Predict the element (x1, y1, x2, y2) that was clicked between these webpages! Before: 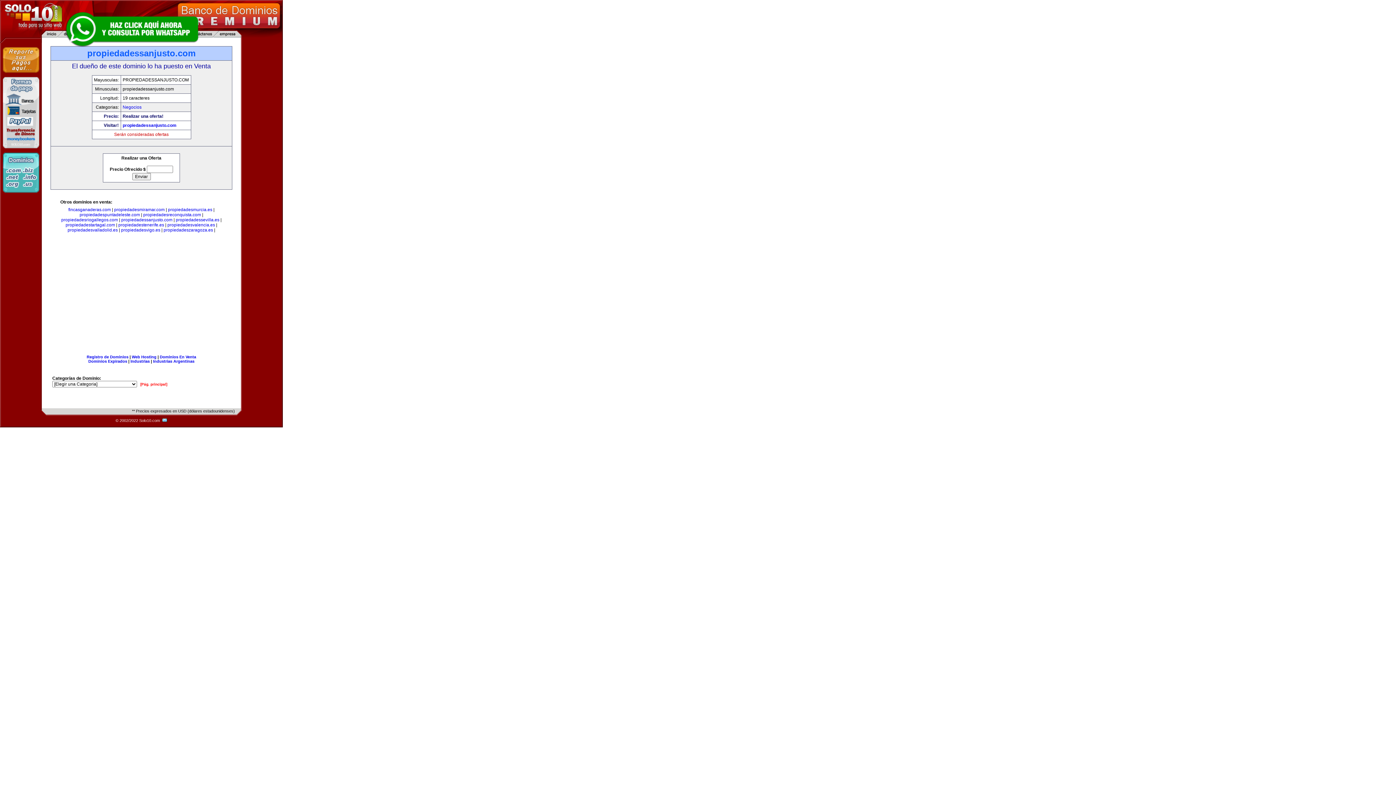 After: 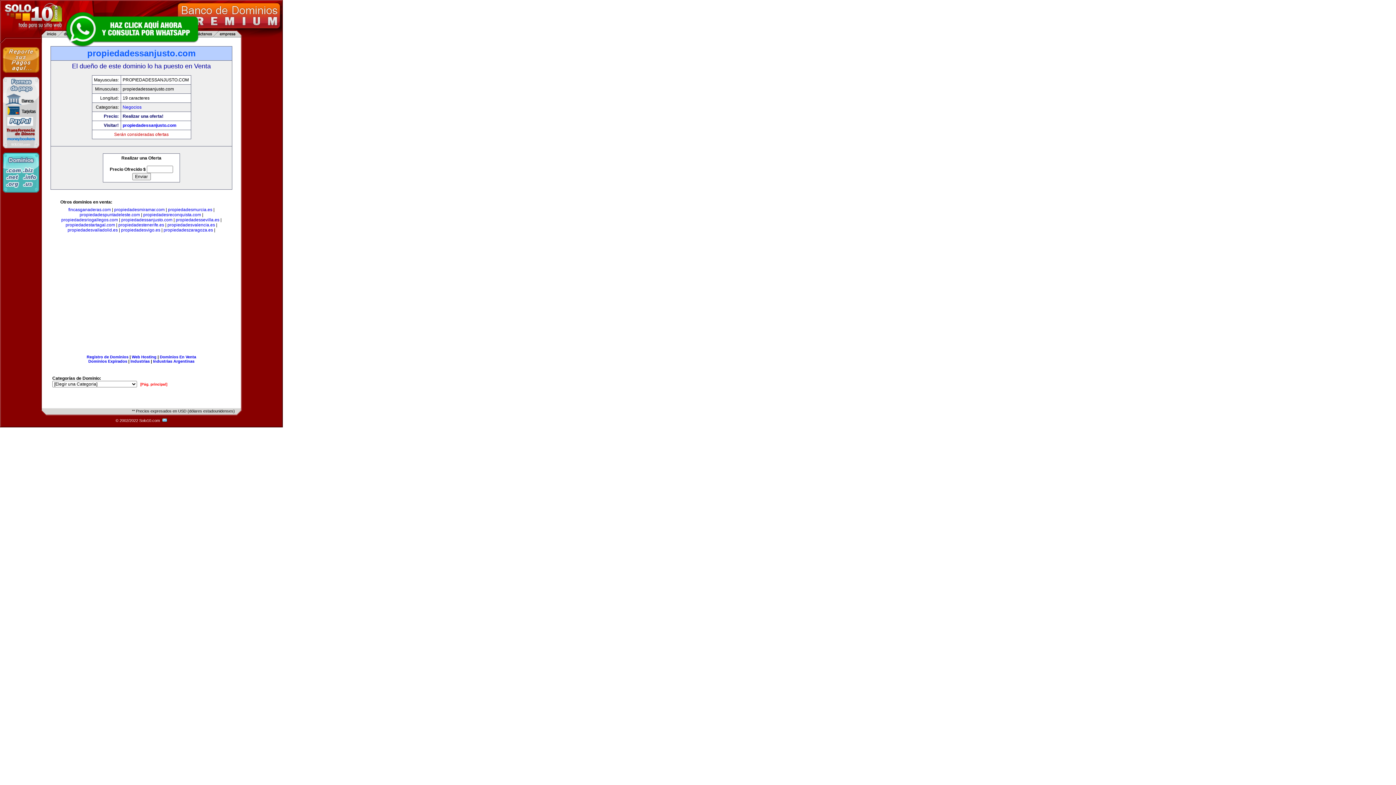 Action: bbox: (121, 217, 172, 222) label: propiedadessanjusto.com